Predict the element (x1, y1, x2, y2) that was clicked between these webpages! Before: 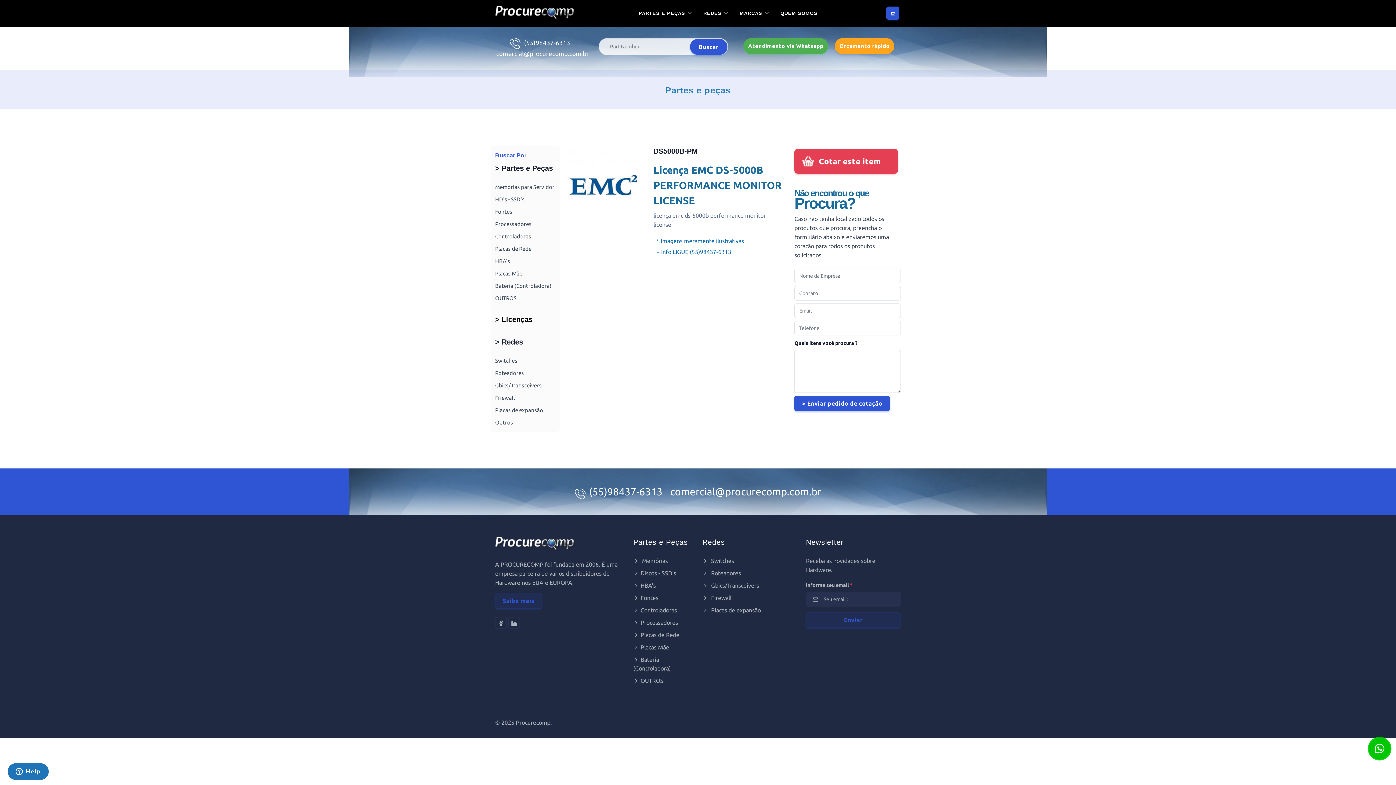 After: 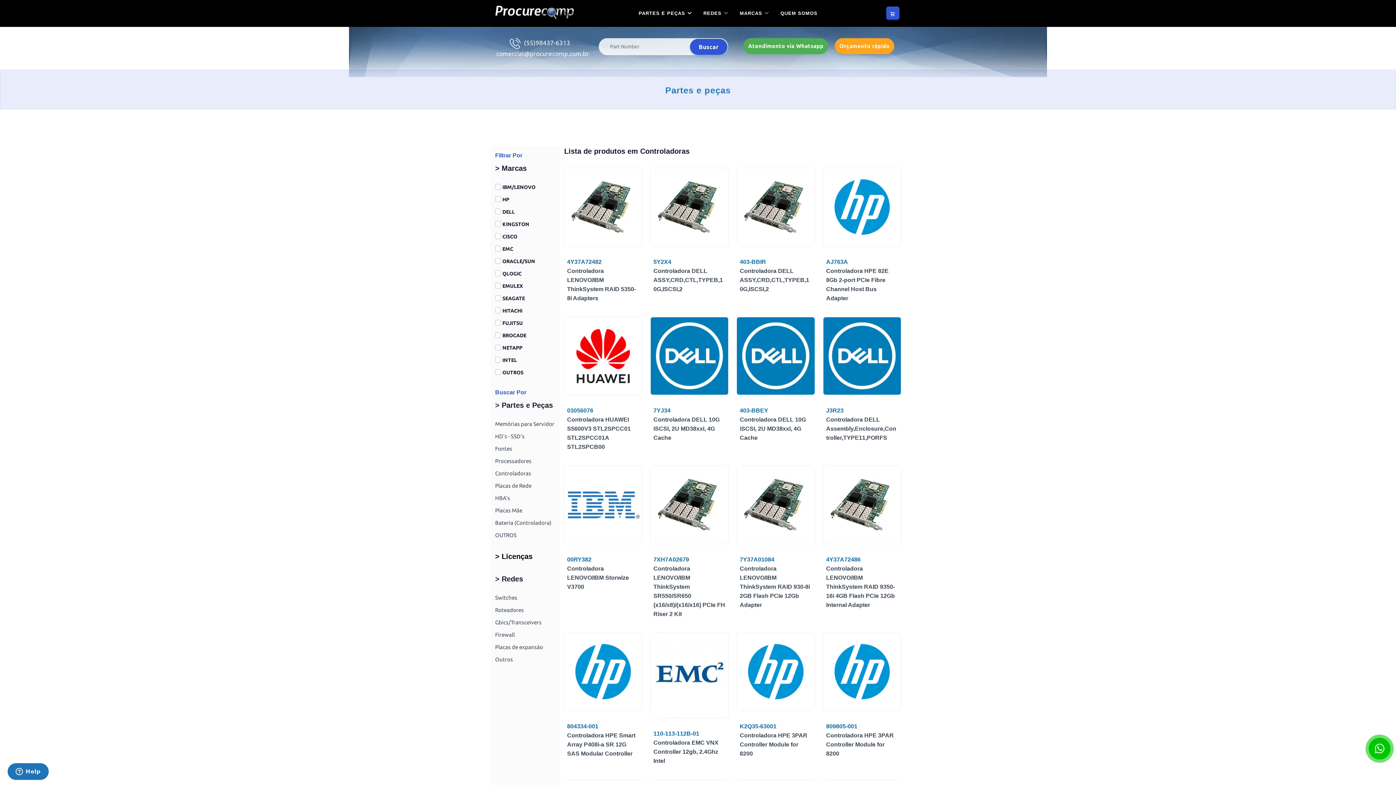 Action: label: Controladoras bbox: (633, 607, 677, 613)